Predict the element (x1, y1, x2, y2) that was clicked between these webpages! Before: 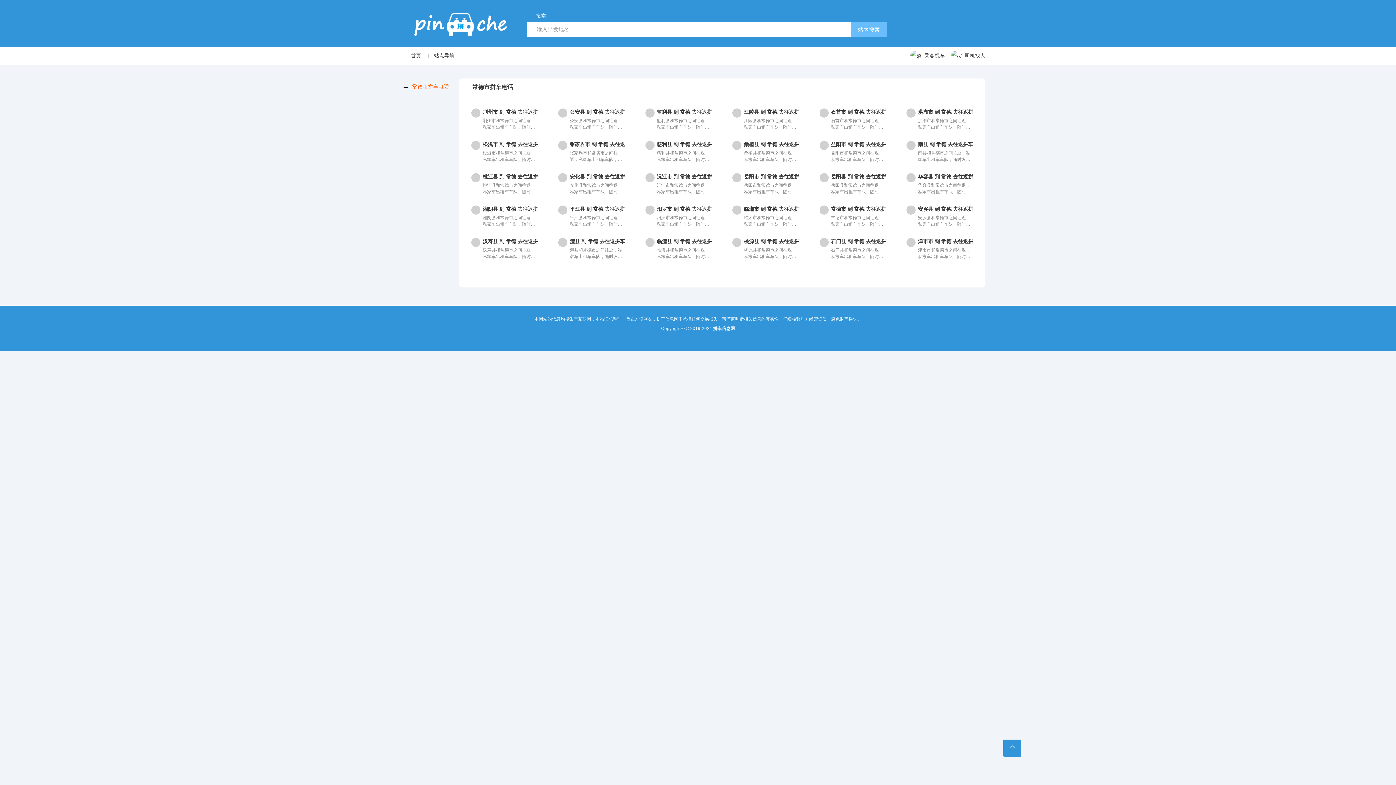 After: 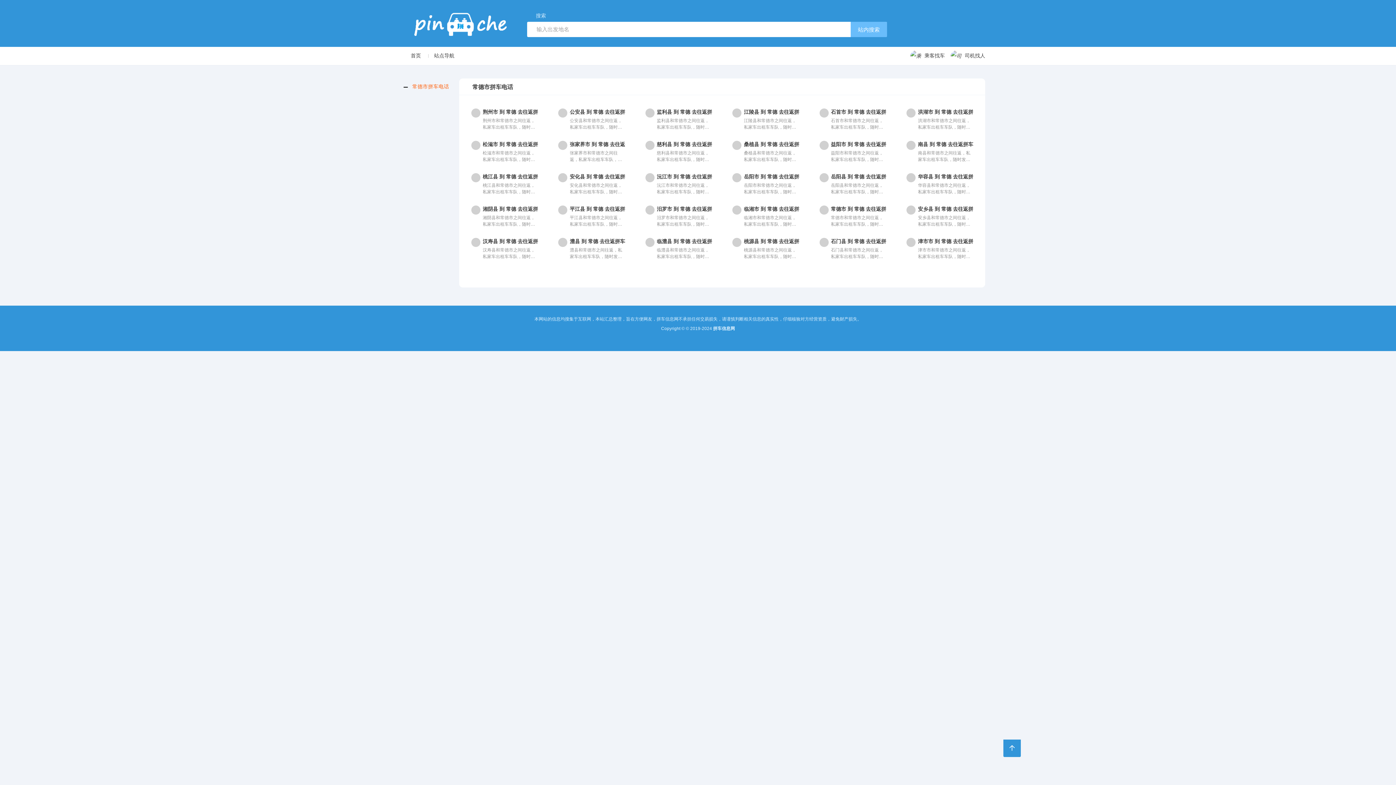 Action: label: 常德市拼车电话 bbox: (410, 82, 450, 90)